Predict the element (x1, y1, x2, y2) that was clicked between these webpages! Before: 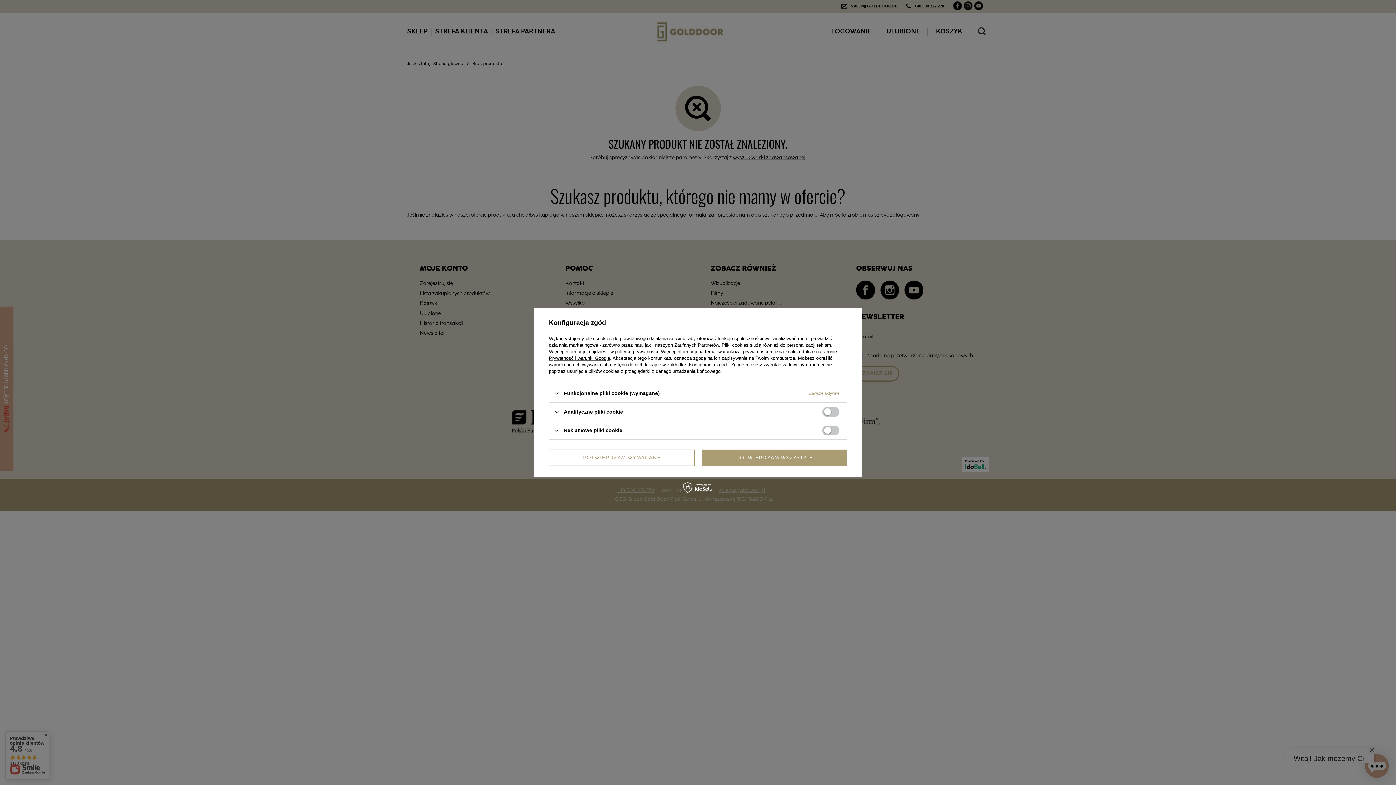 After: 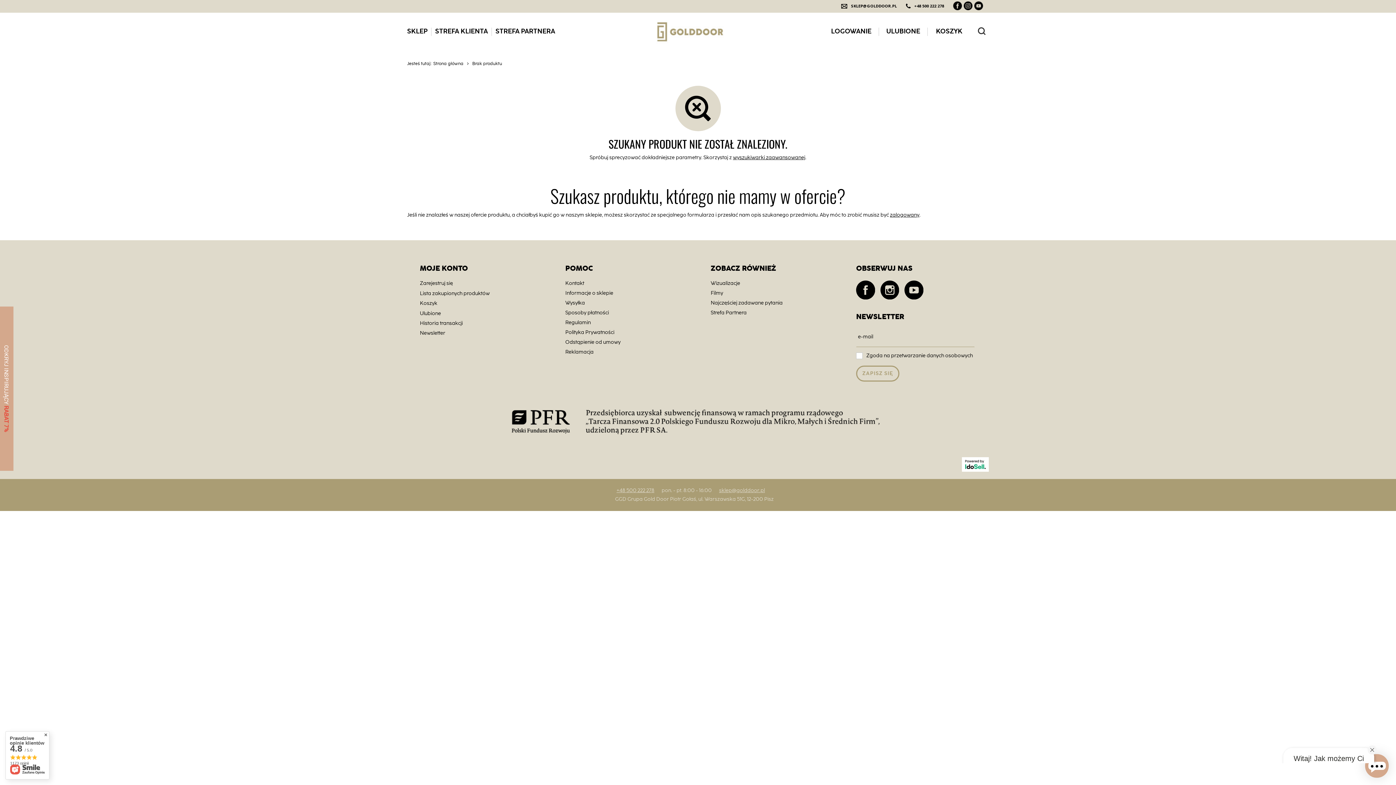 Action: bbox: (702, 449, 847, 466) label: POTWIERDZAM WSZYSTKIE